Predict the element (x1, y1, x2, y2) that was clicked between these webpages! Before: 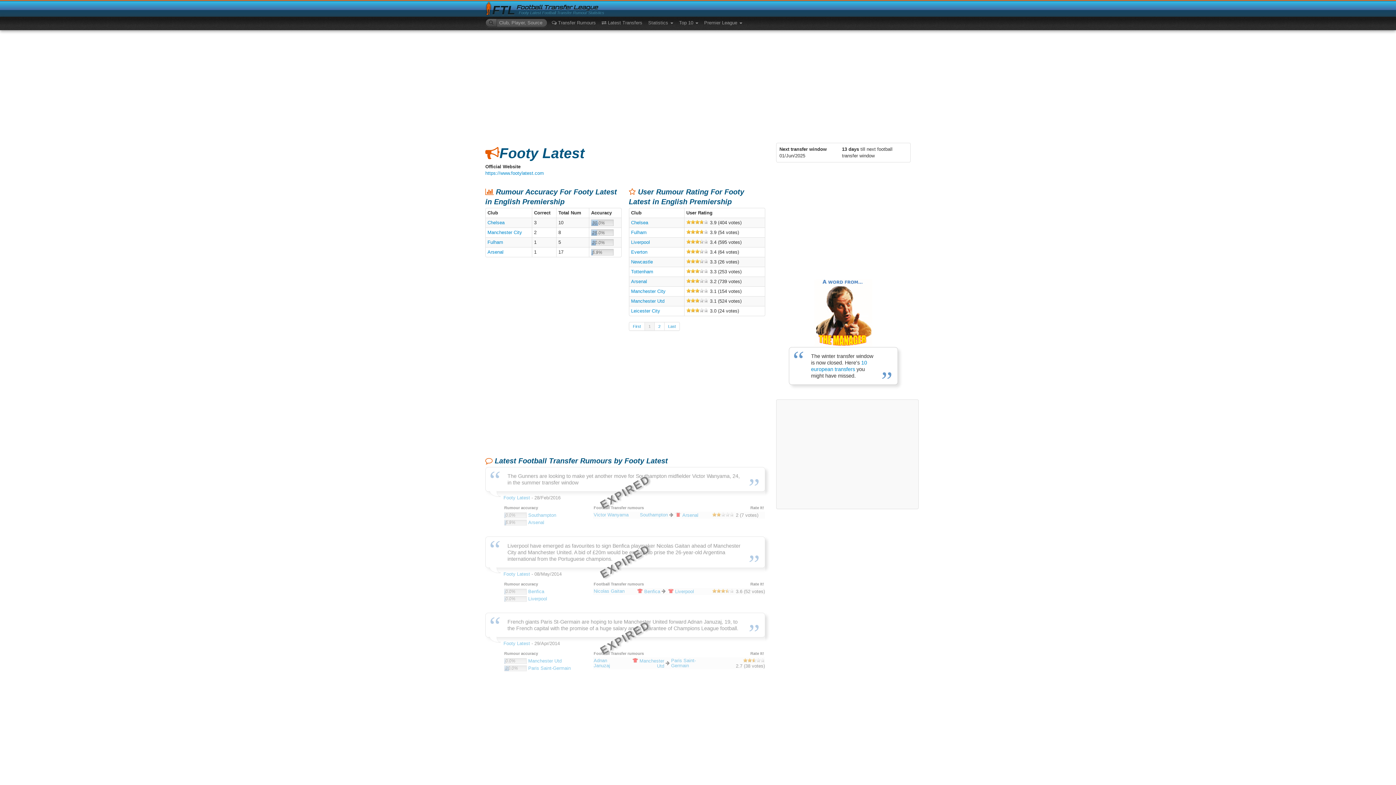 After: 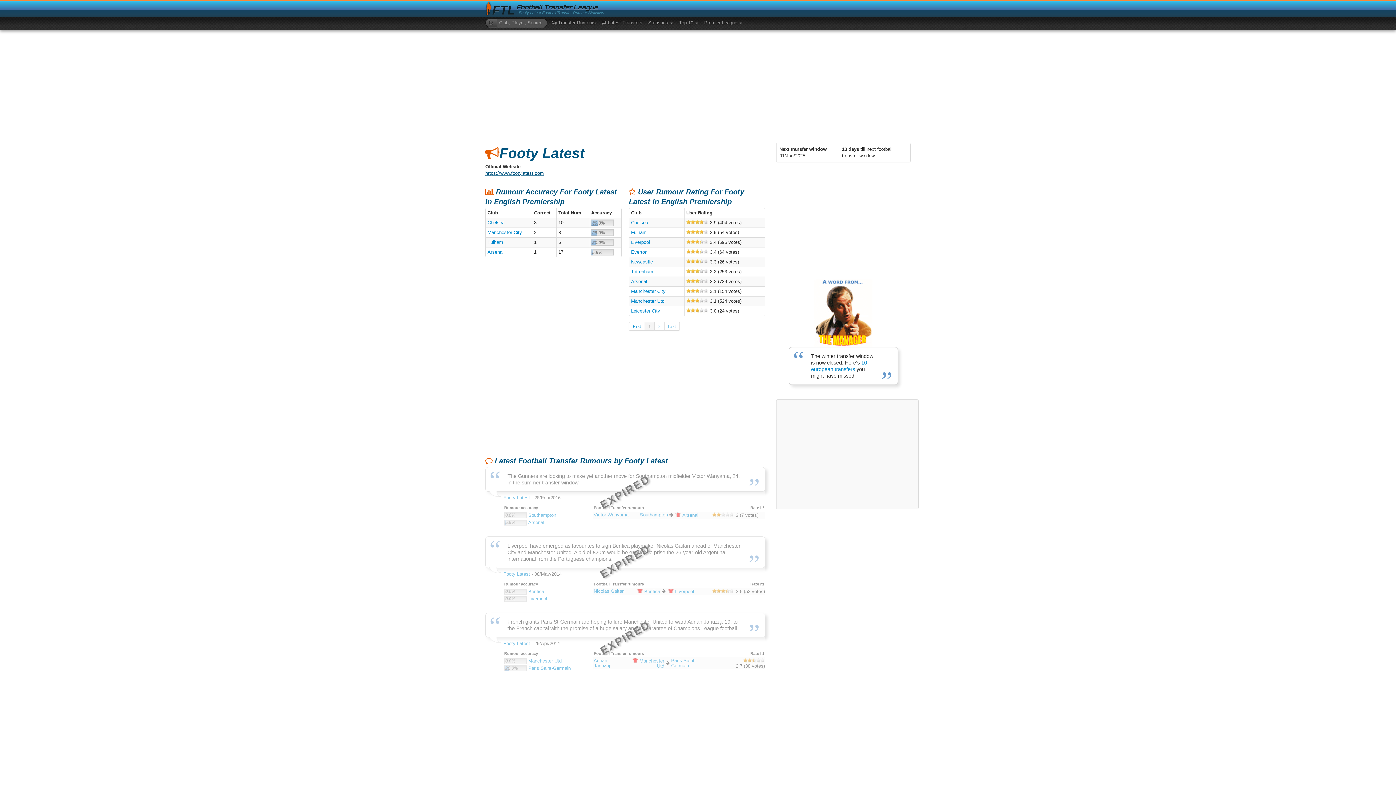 Action: label: https://www.footylatest.com bbox: (485, 170, 544, 175)